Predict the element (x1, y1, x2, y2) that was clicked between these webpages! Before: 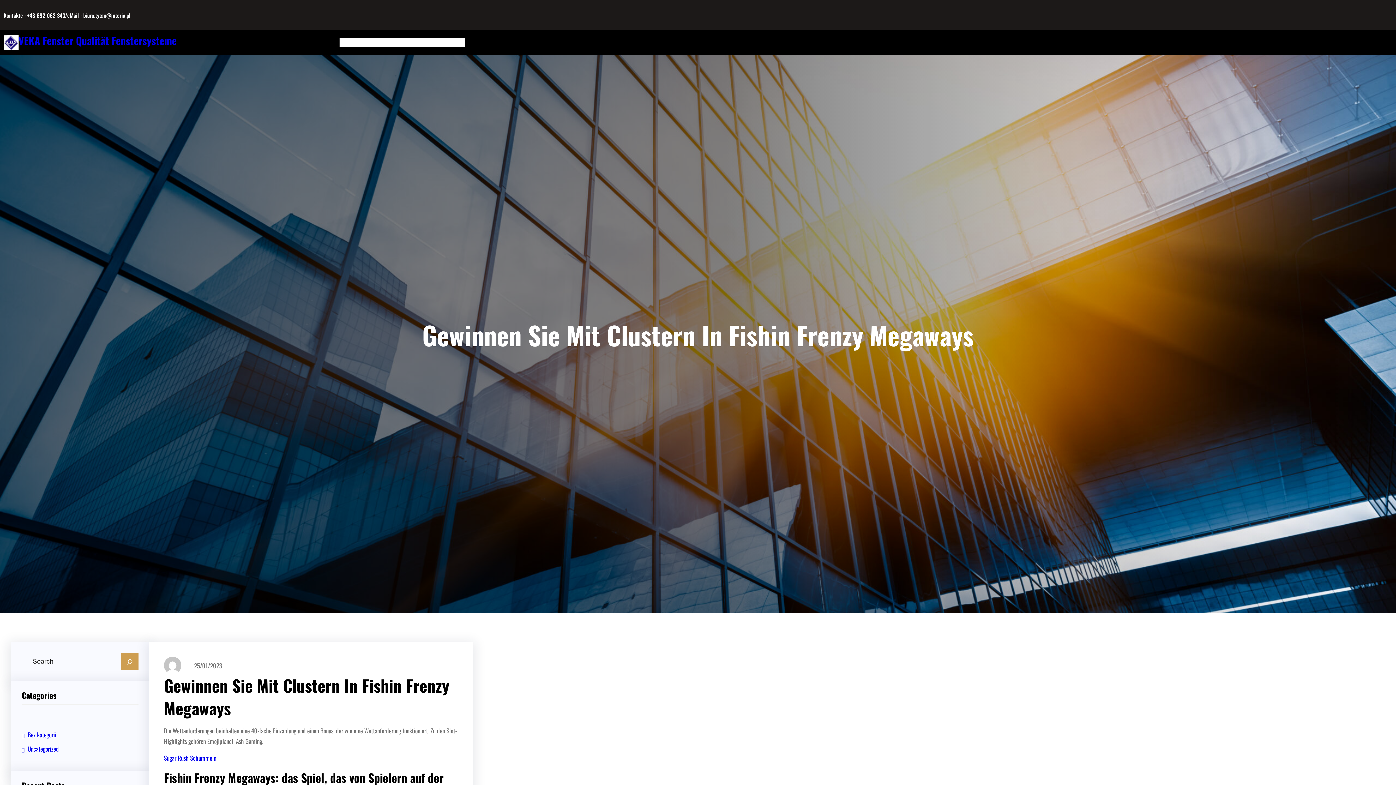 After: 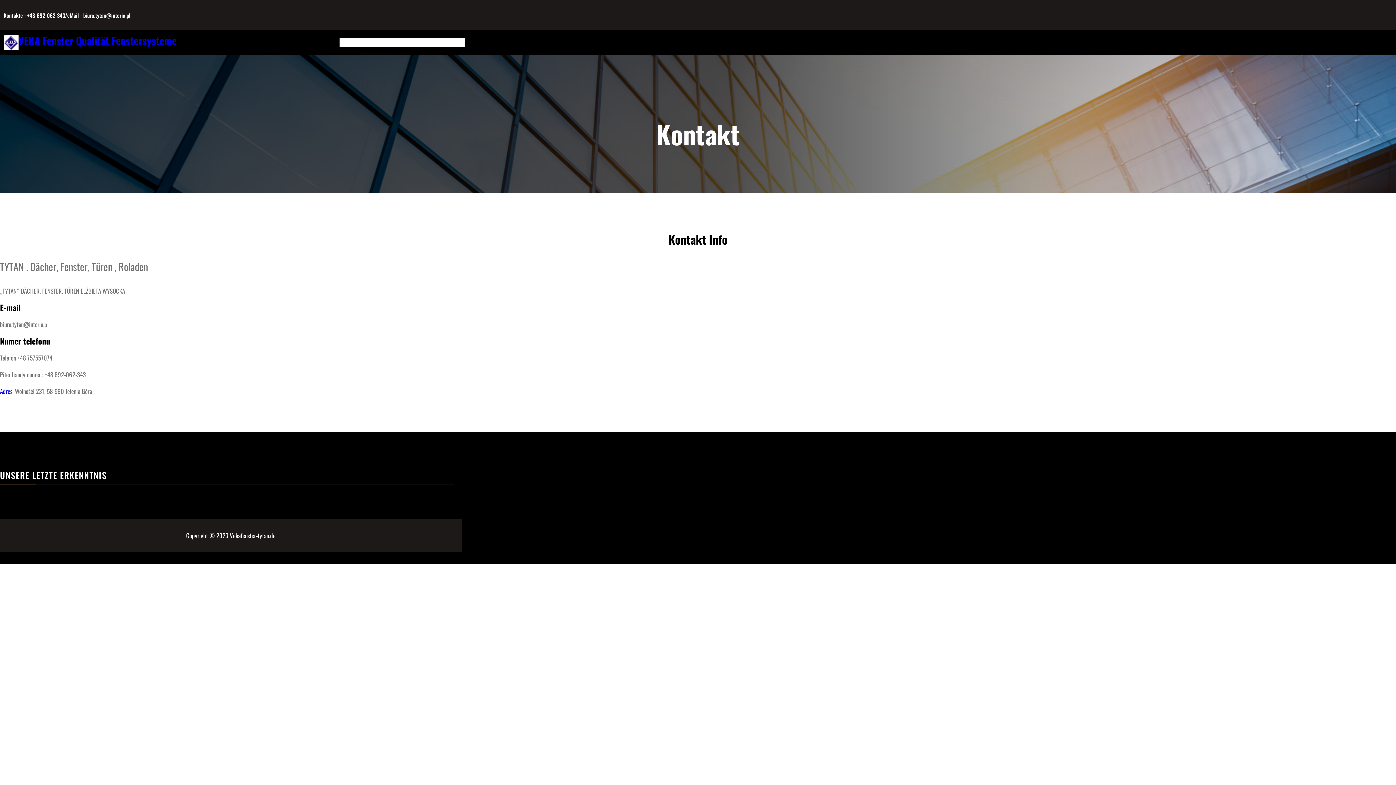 Action: label: Kontakt bbox: (369, 37, 386, 47)